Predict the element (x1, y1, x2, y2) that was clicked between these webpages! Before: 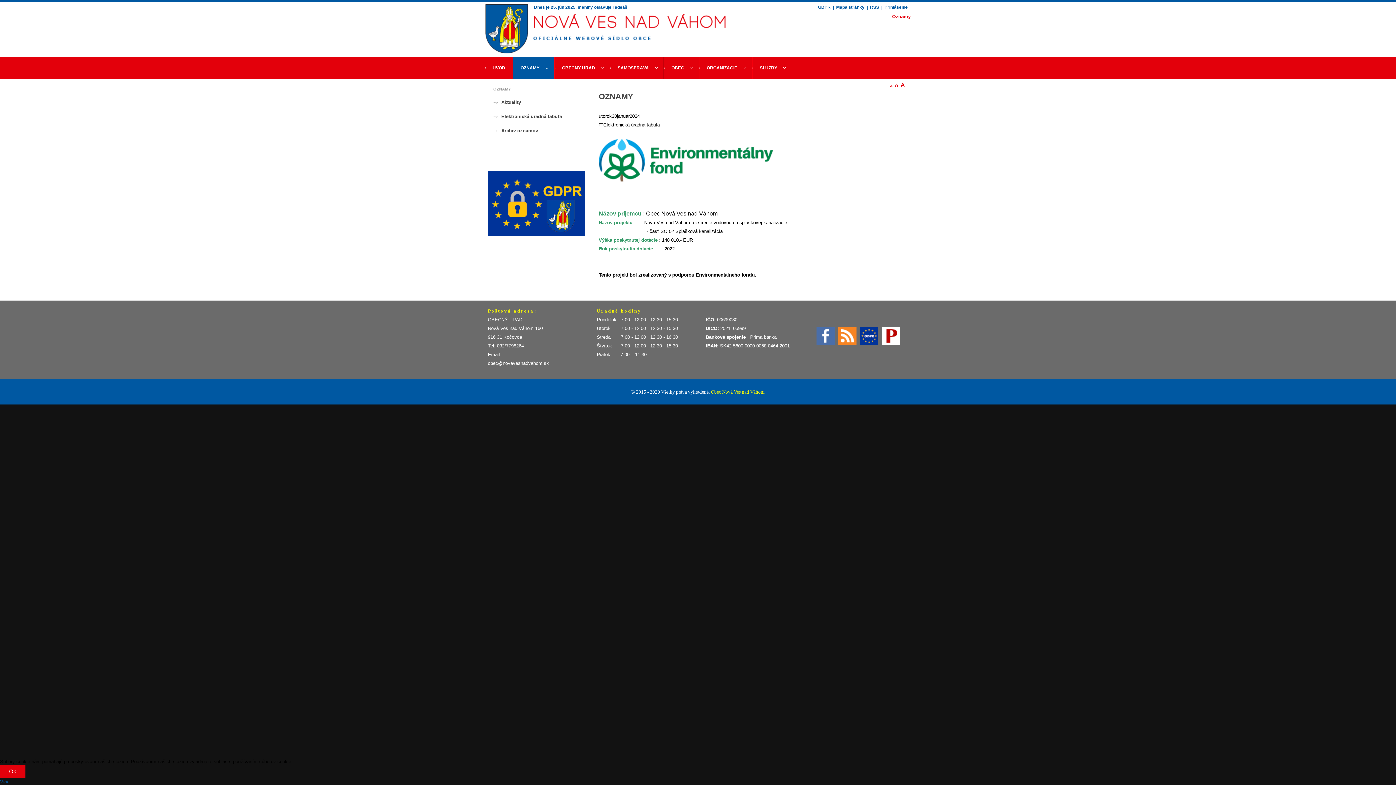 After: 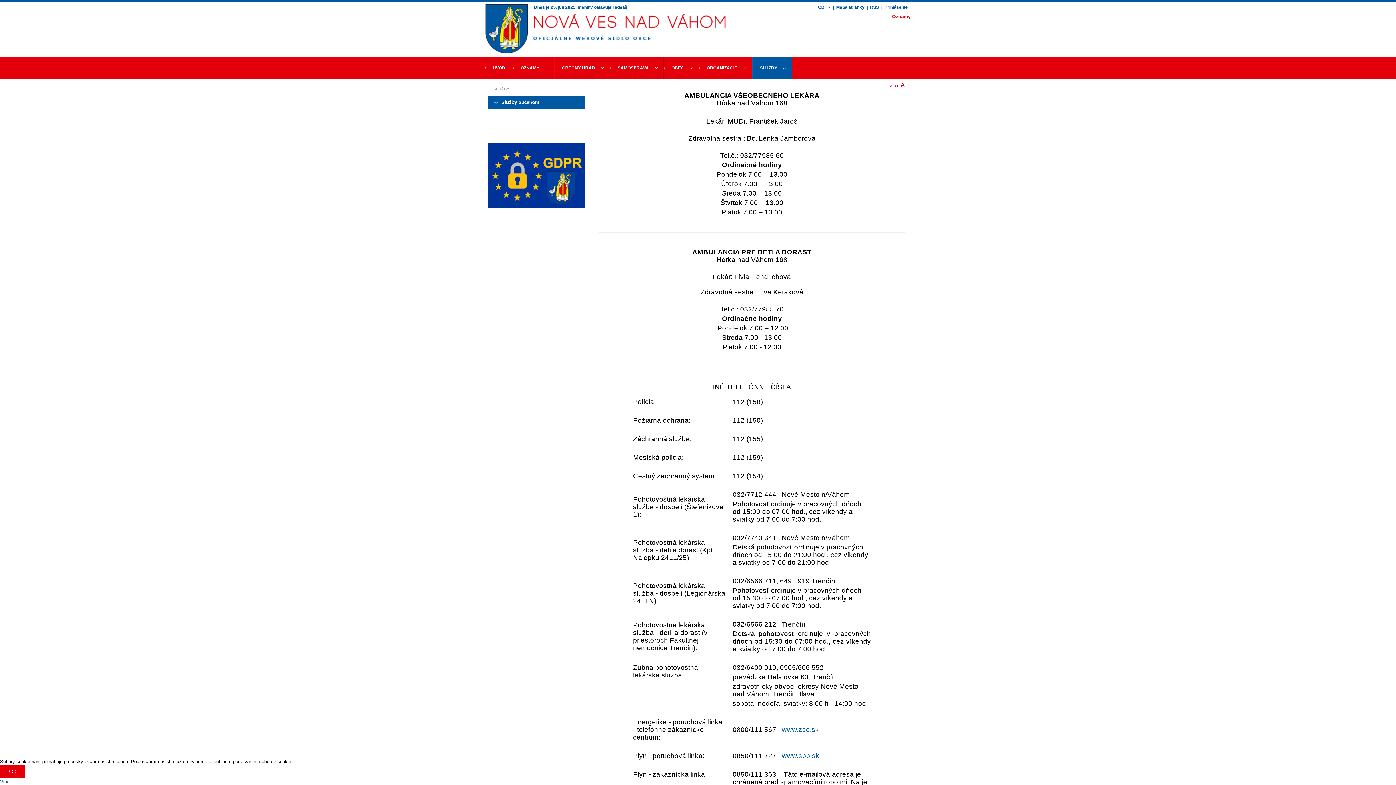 Action: bbox: (752, 57, 792, 78) label: SLUŽBY